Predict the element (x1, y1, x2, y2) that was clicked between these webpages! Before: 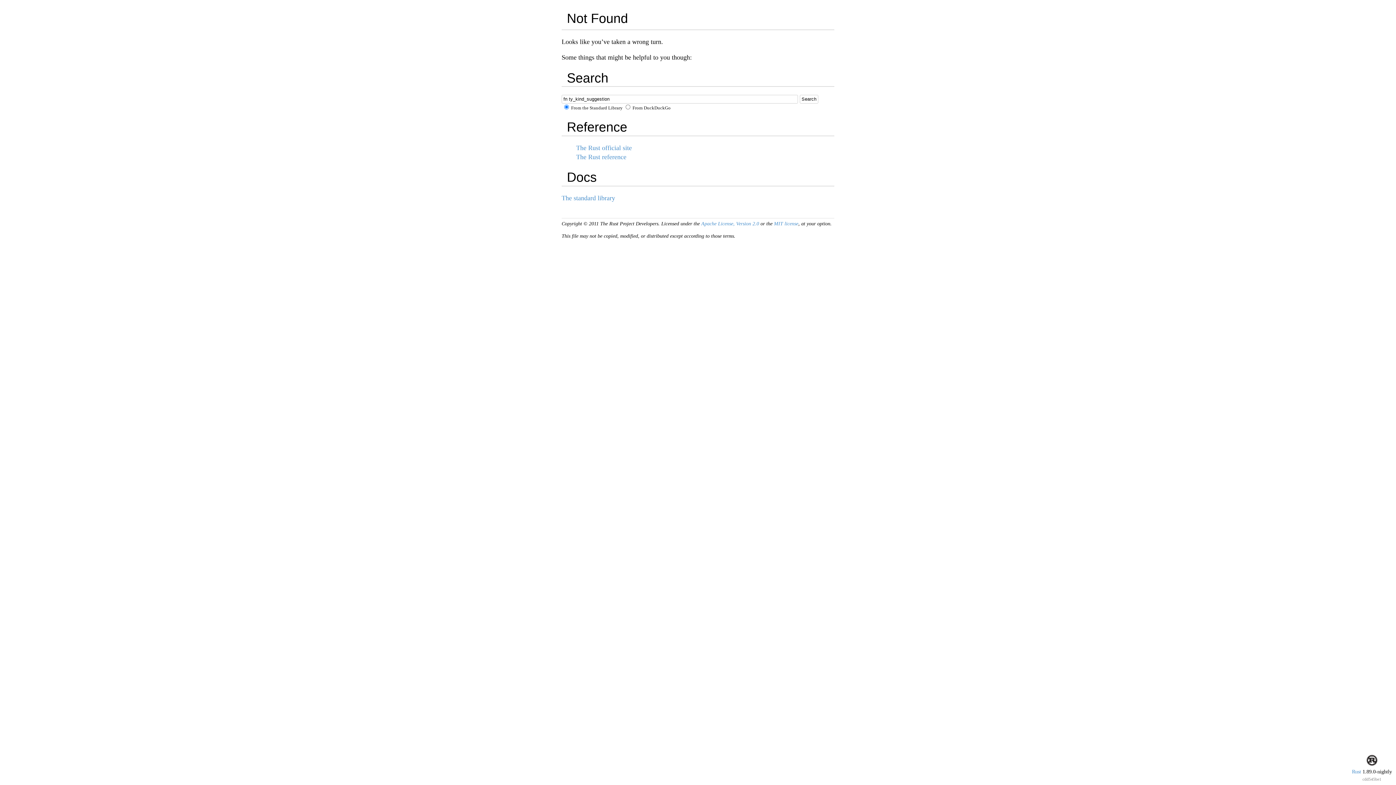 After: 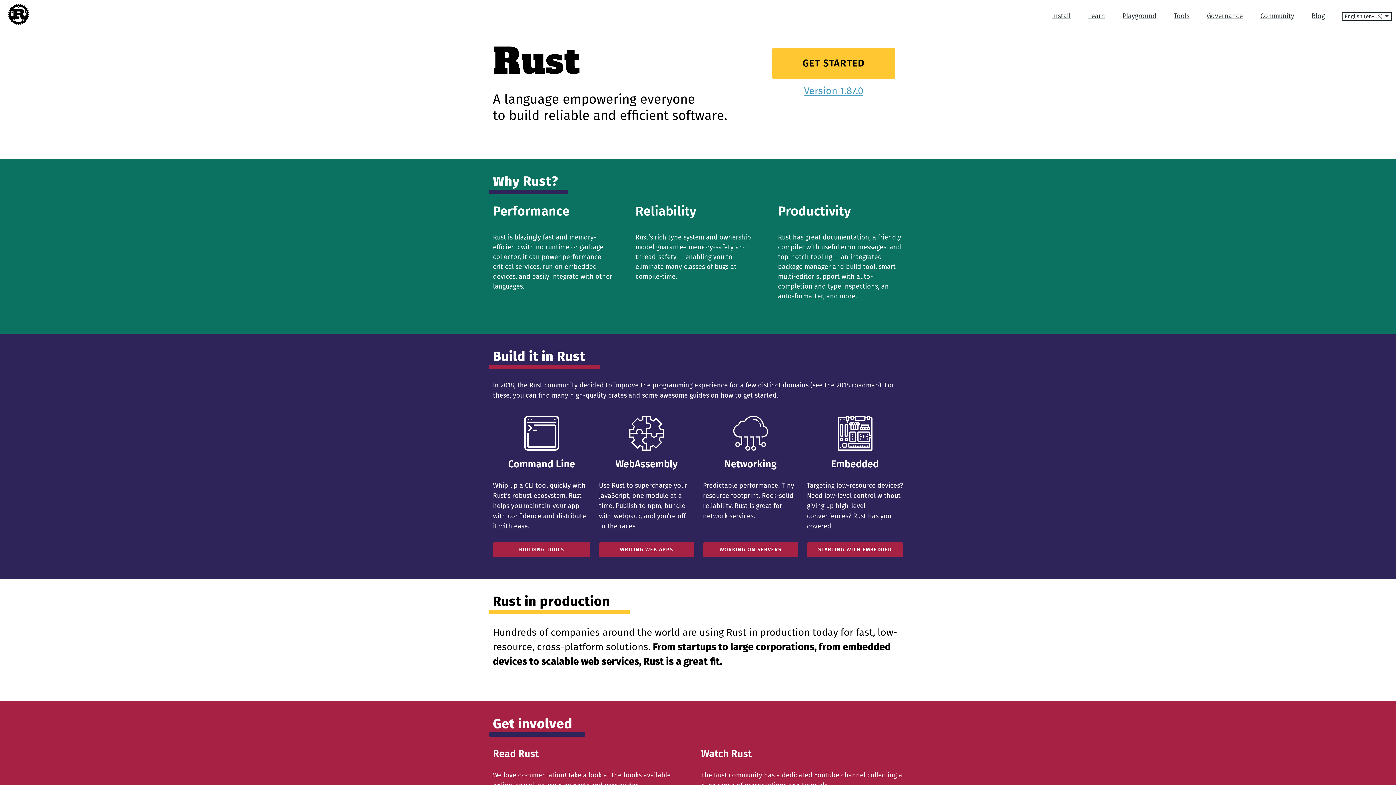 Action: label: Rust bbox: (1352, 769, 1361, 774)